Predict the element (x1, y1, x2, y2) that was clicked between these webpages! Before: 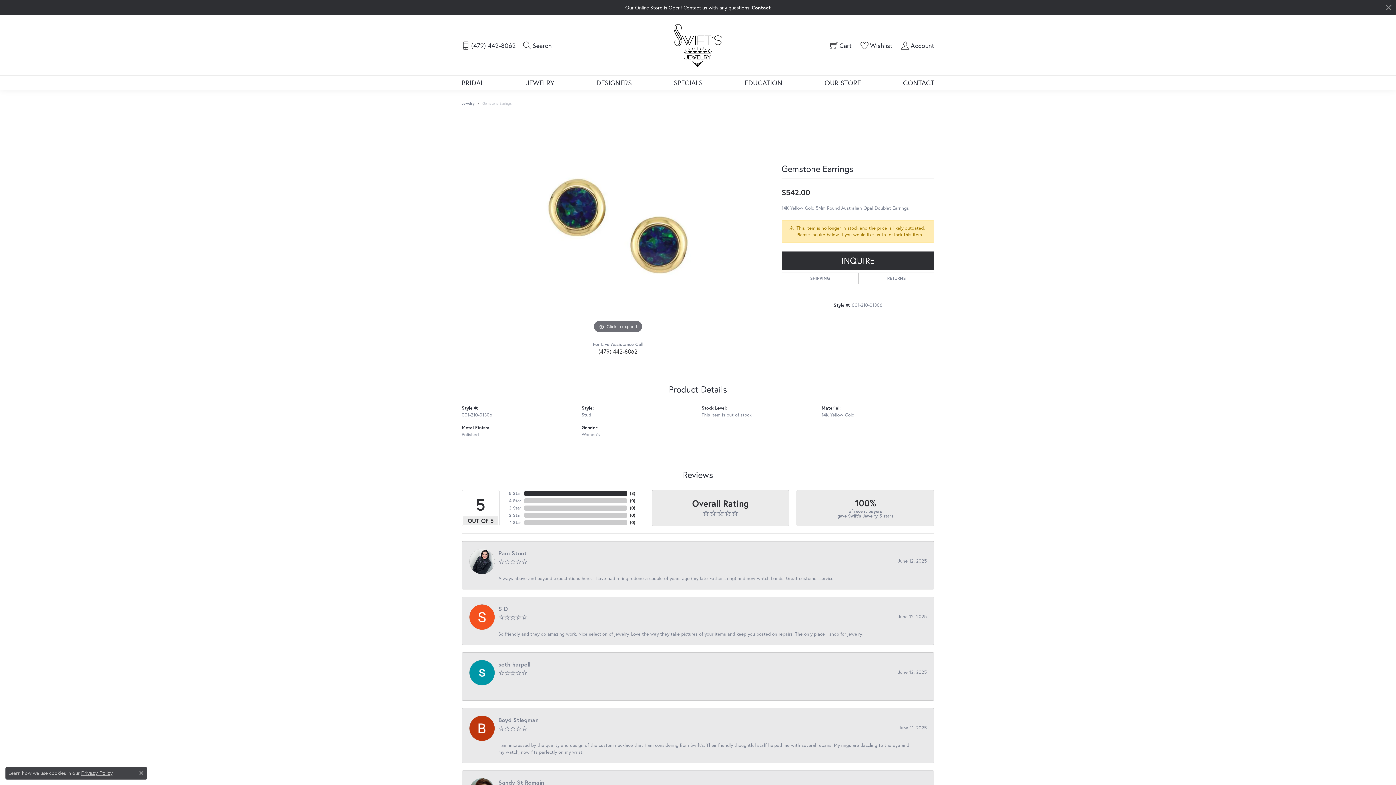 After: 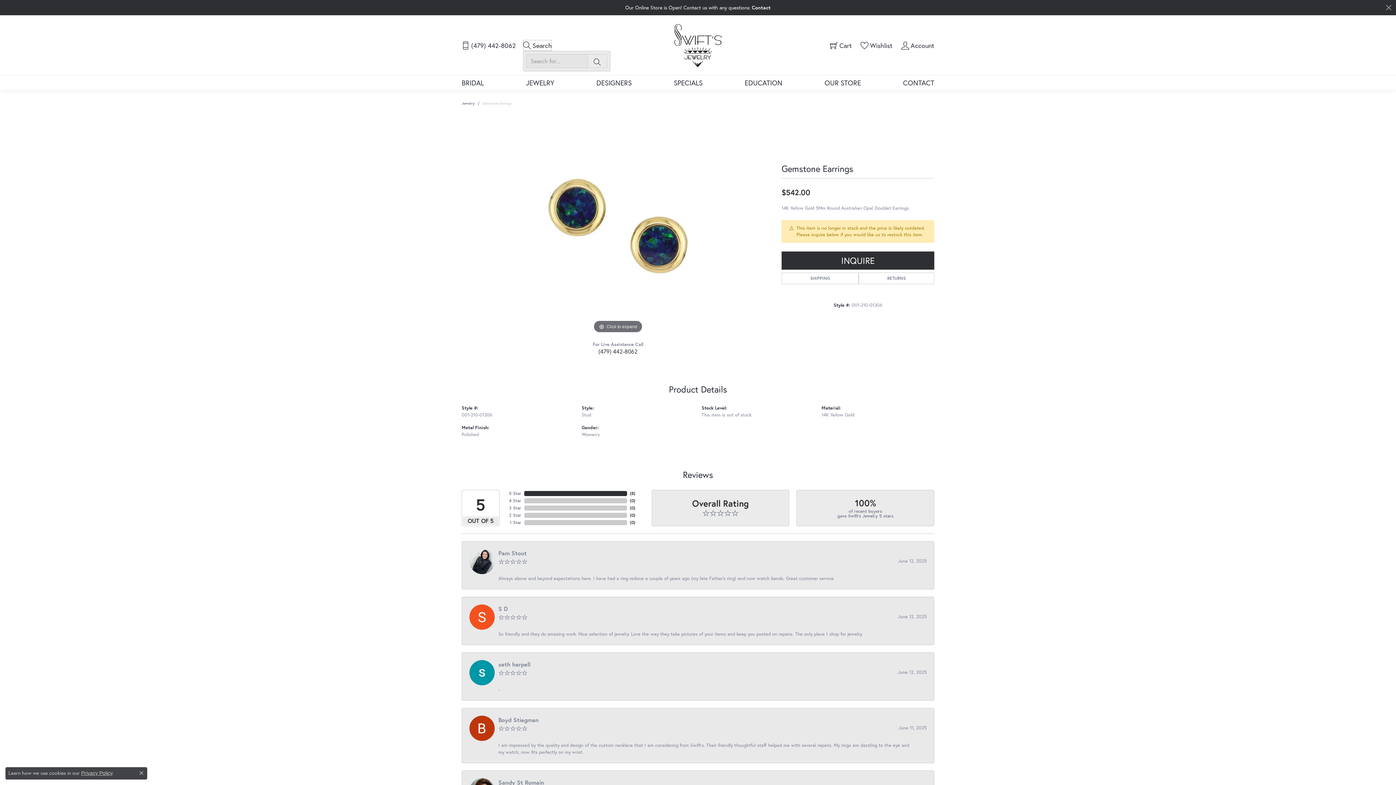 Action: label: Toggle Search Menu bbox: (523, 39, 552, 50)